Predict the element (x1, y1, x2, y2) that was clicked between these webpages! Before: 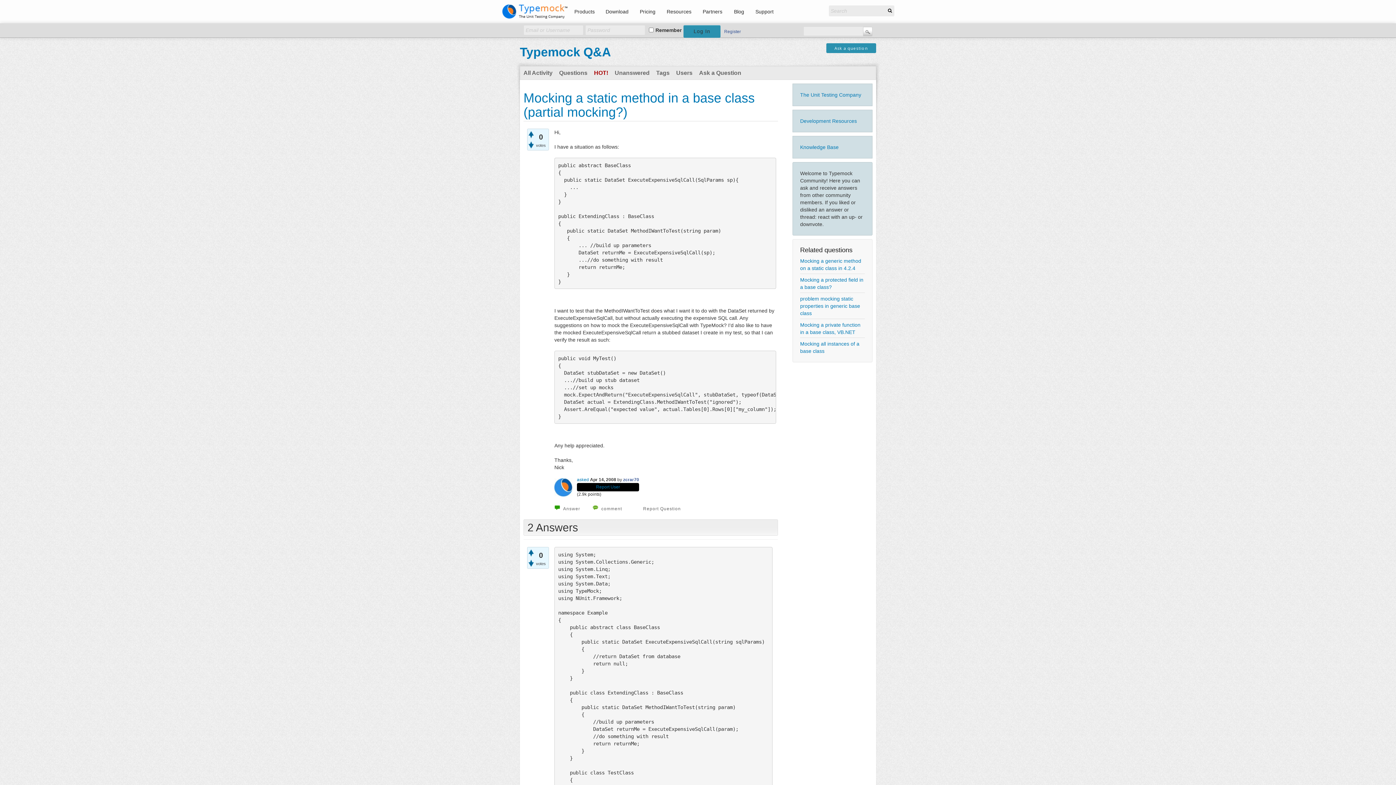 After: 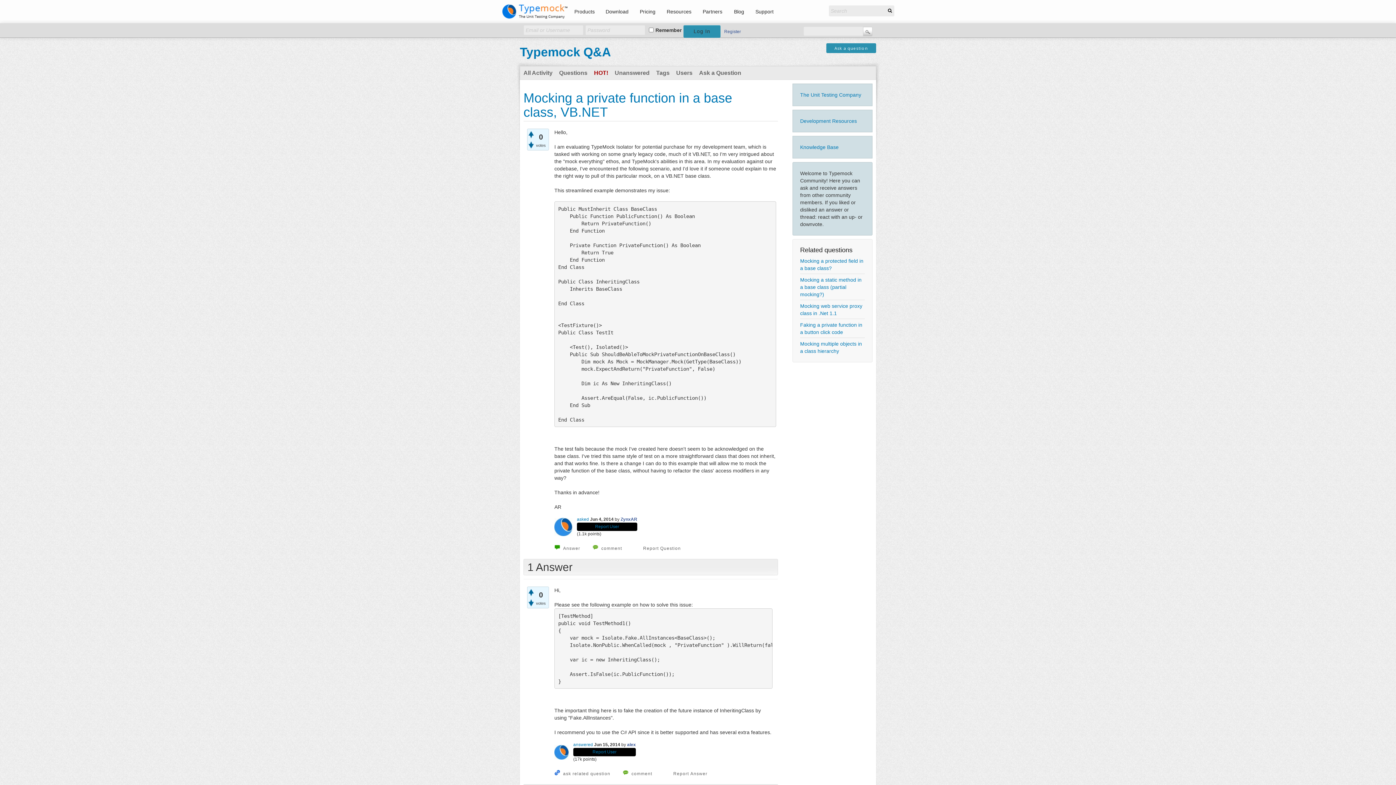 Action: bbox: (800, 321, 865, 336) label: Mocking a private function in a base class, VB.NET